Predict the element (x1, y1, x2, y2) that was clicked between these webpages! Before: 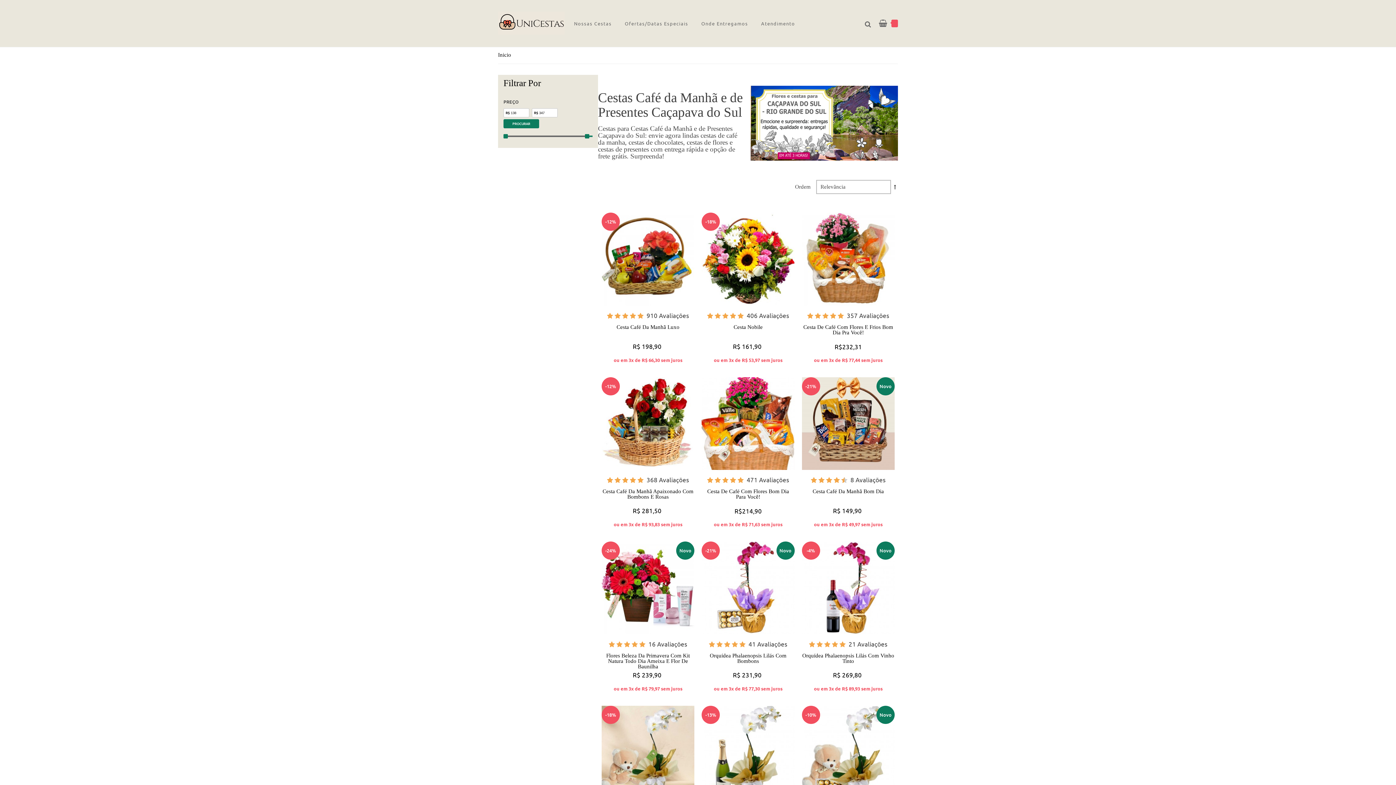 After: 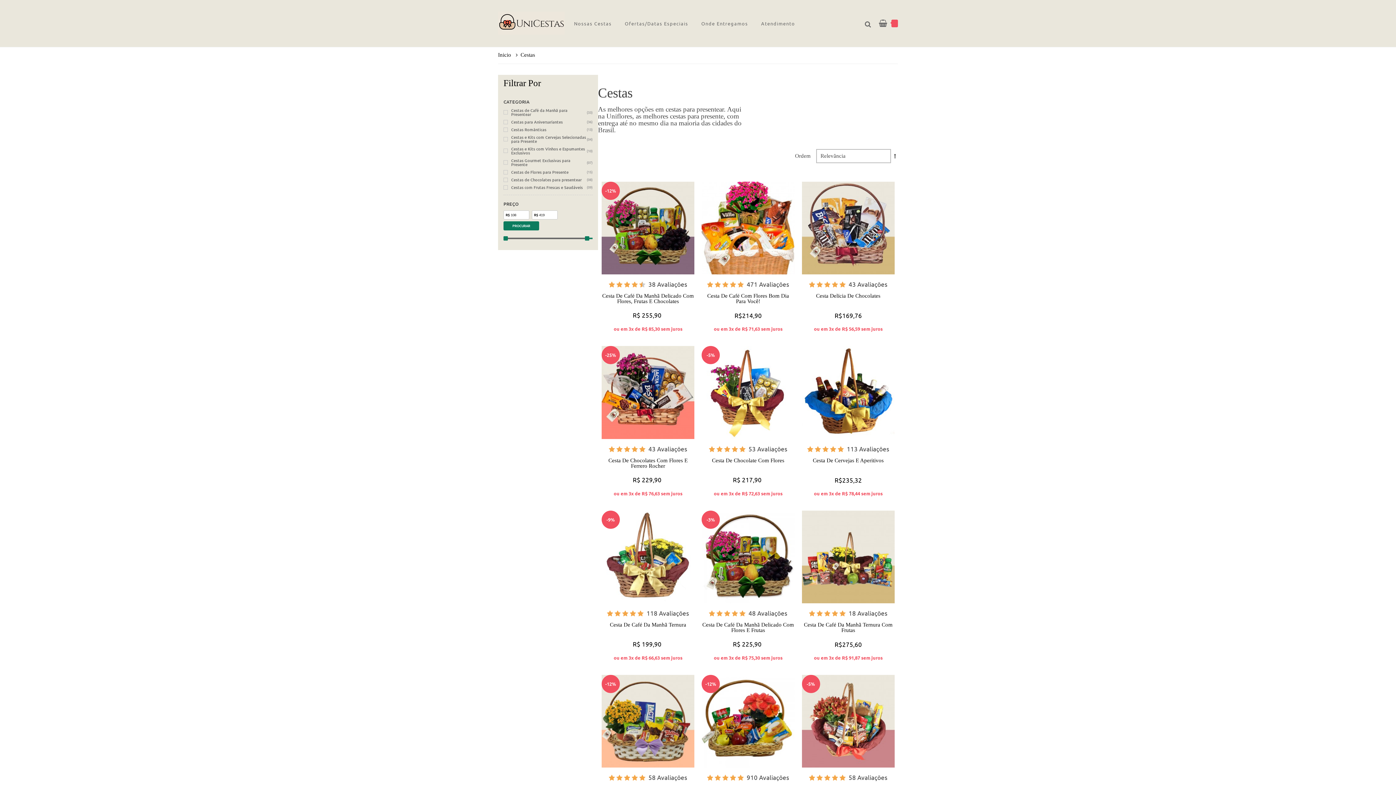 Action: bbox: (567, 12, 618, 34) label: Nossas Cestas